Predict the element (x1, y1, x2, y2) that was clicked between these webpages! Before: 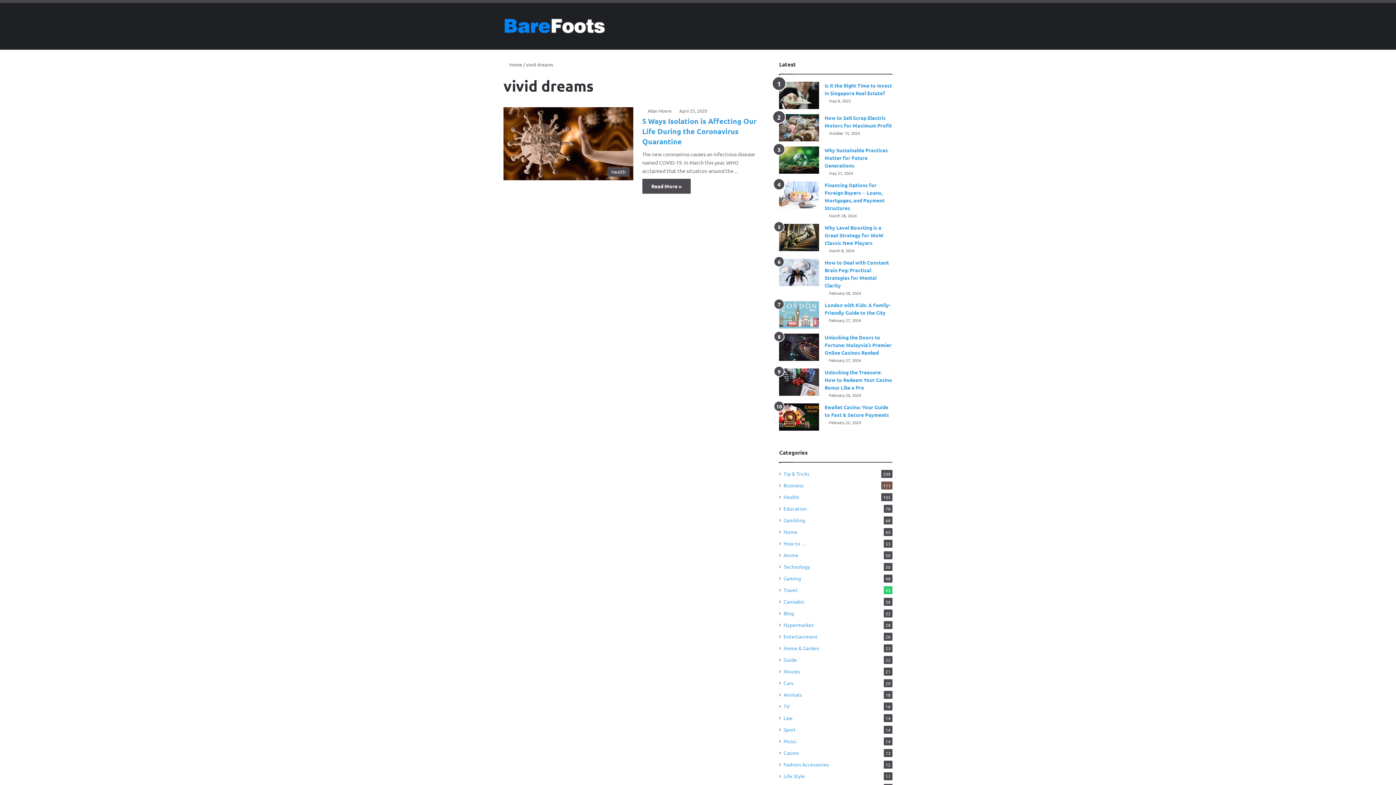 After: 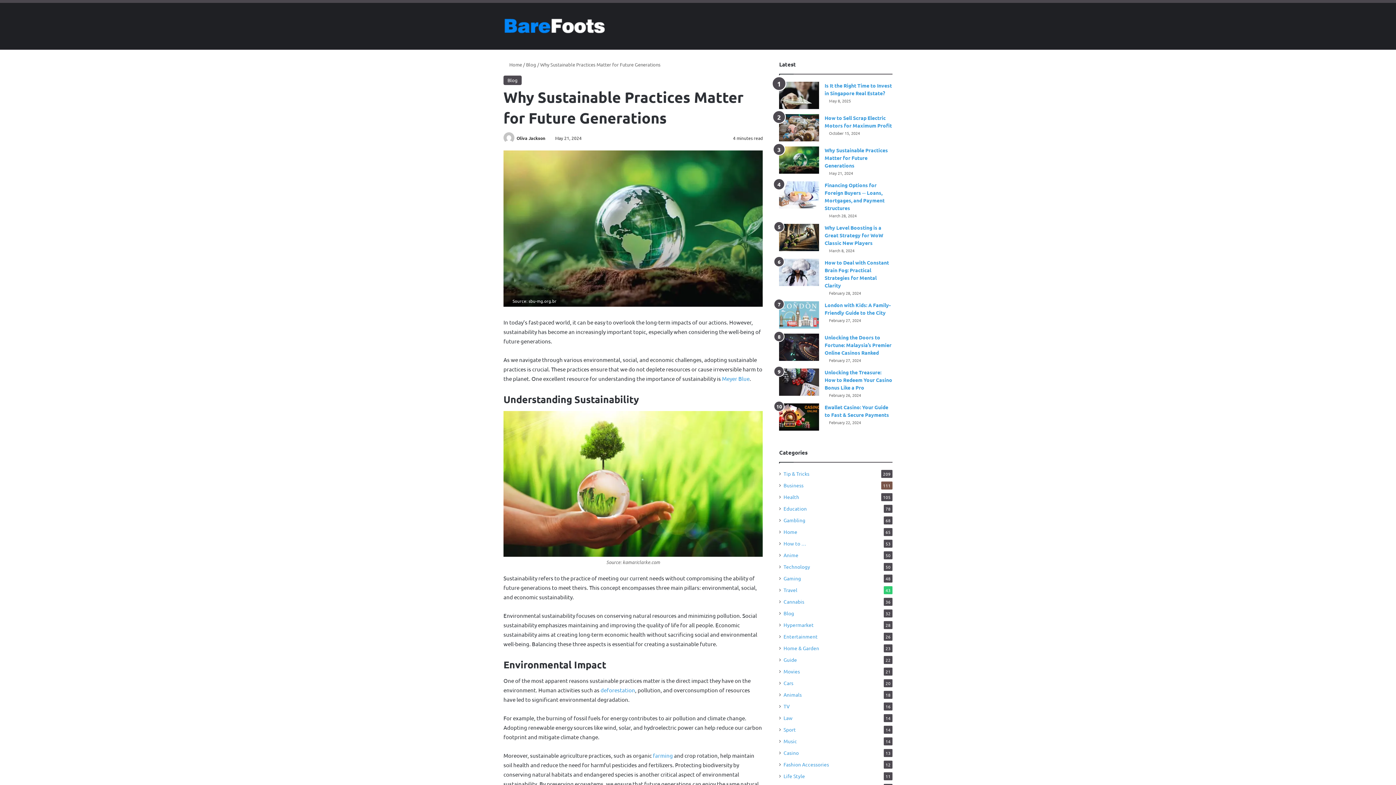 Action: label: Why Sustainable Practices Matter for Future Generations bbox: (824, 146, 888, 168)